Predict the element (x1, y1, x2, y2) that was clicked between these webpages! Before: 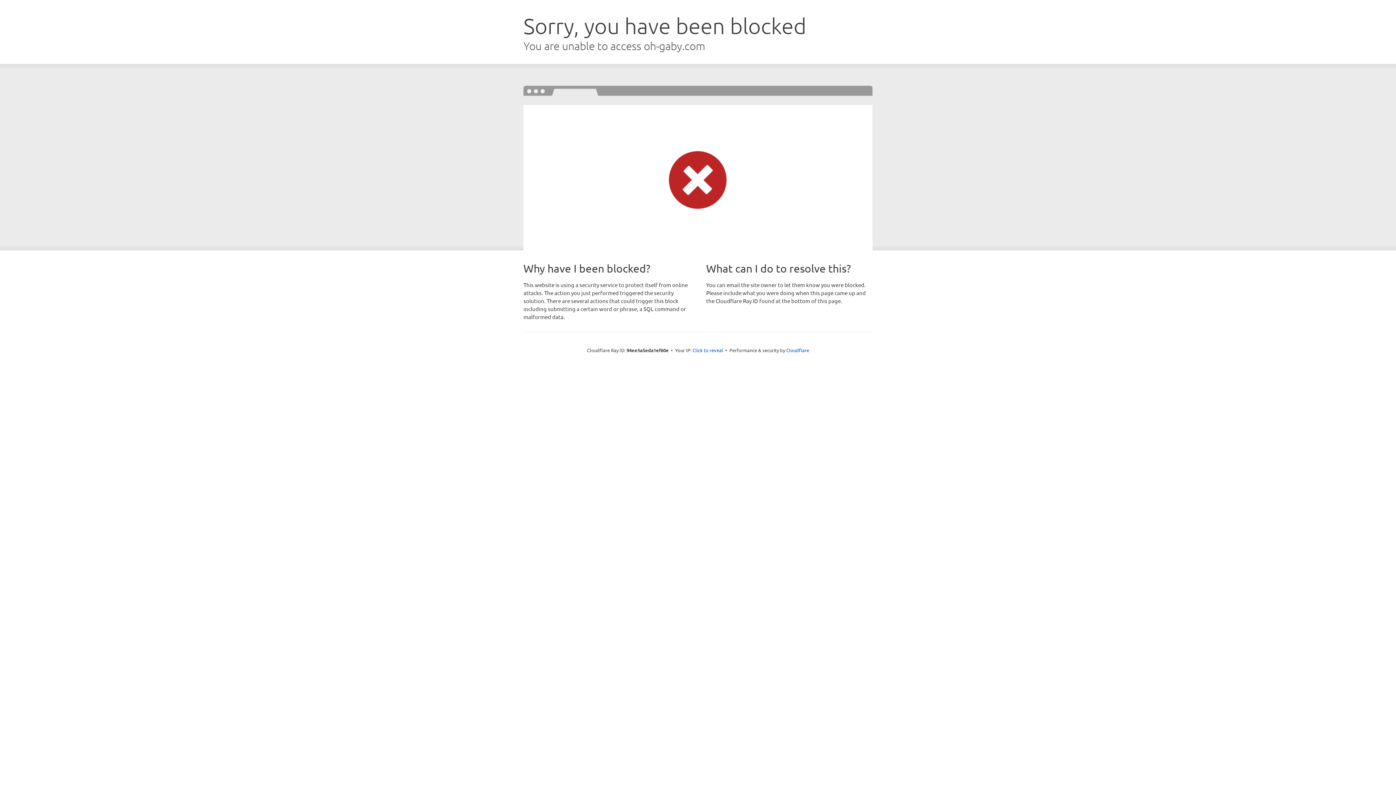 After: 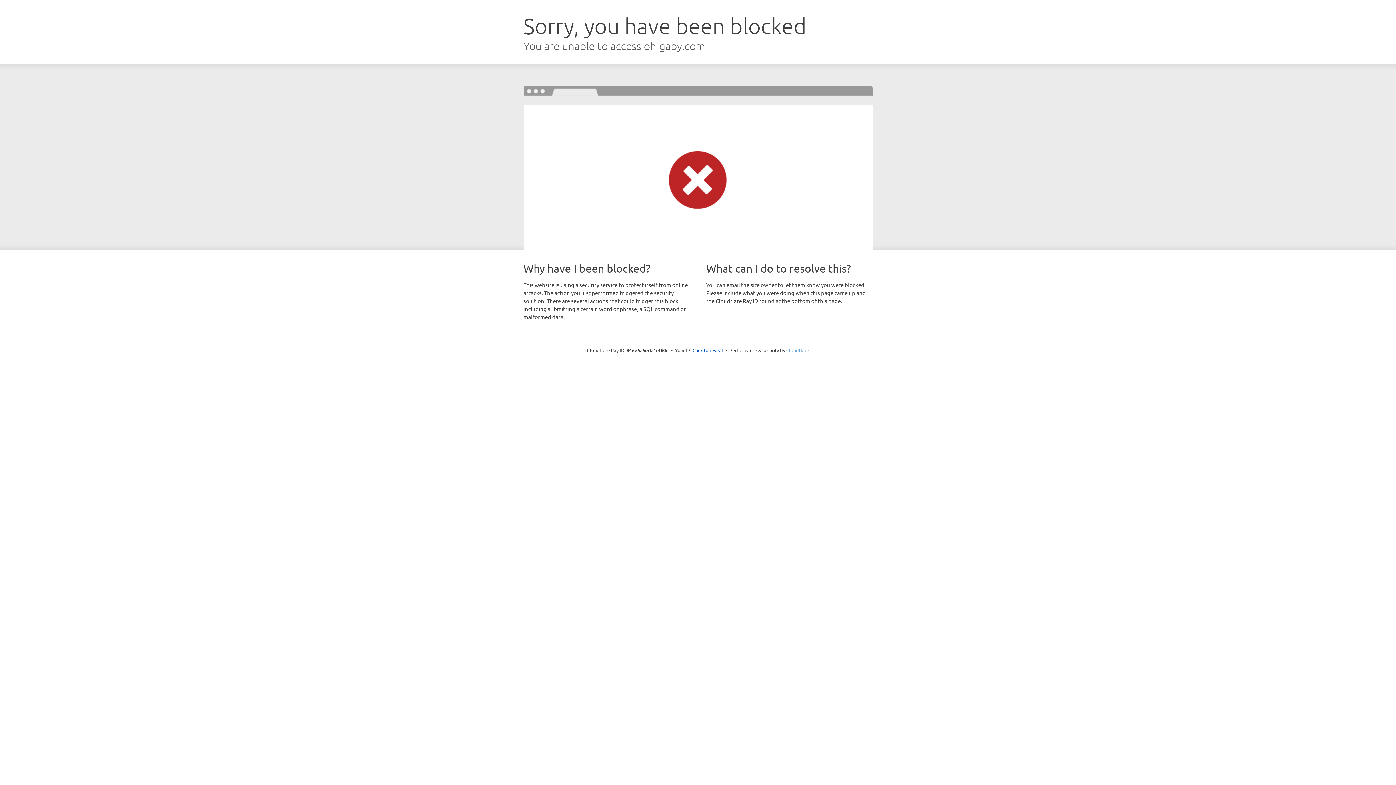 Action: bbox: (786, 347, 809, 353) label: Cloudflare